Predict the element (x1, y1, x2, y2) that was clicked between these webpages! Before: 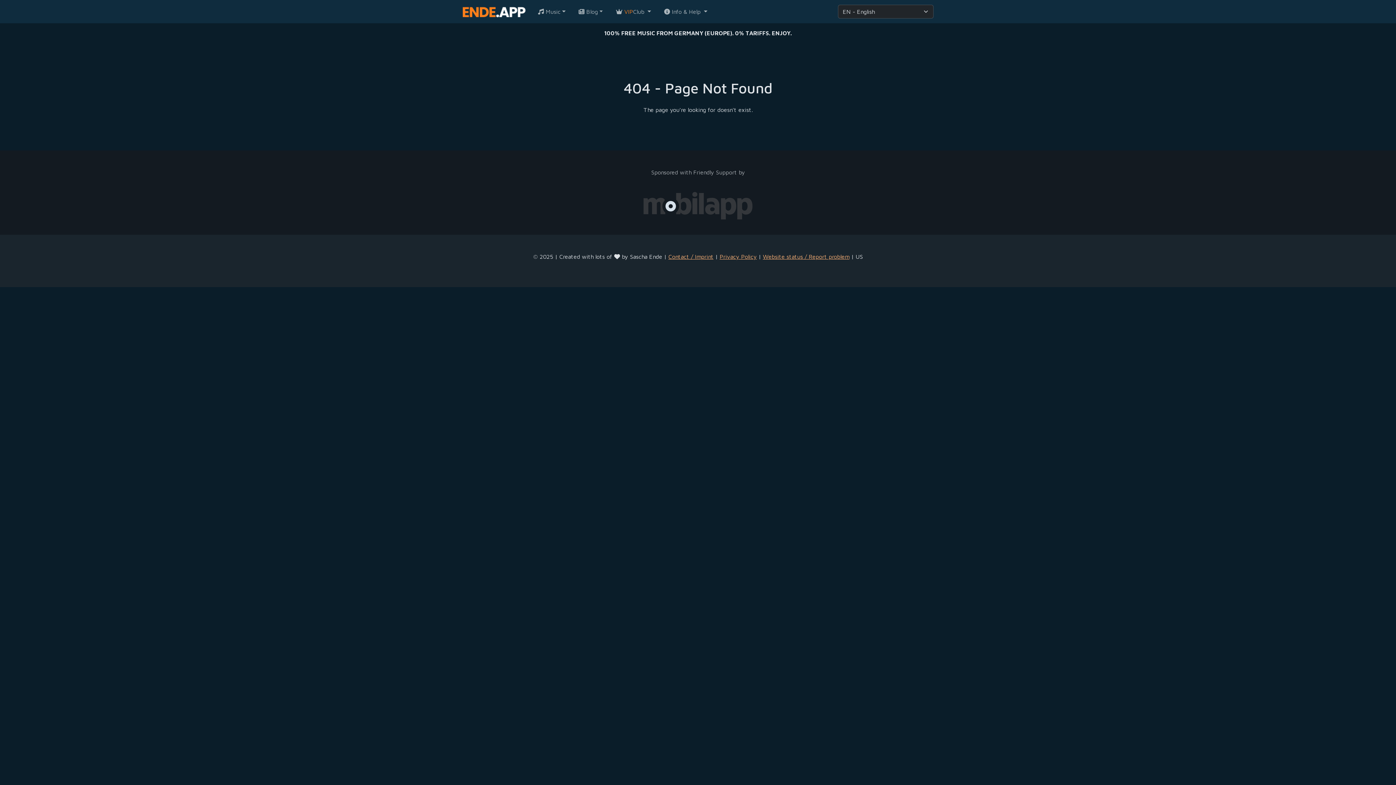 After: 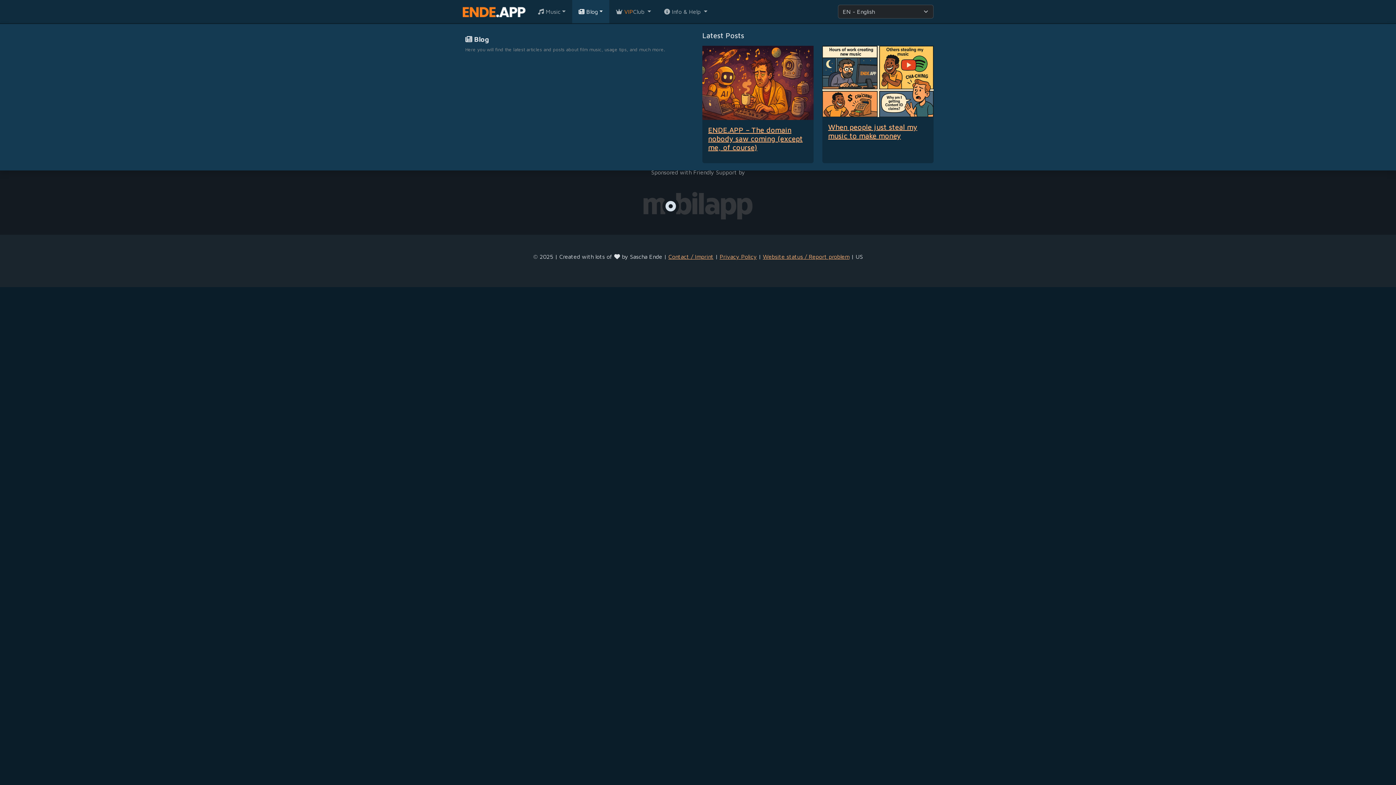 Action: bbox: (575, 0, 605, 23) label:  Blog